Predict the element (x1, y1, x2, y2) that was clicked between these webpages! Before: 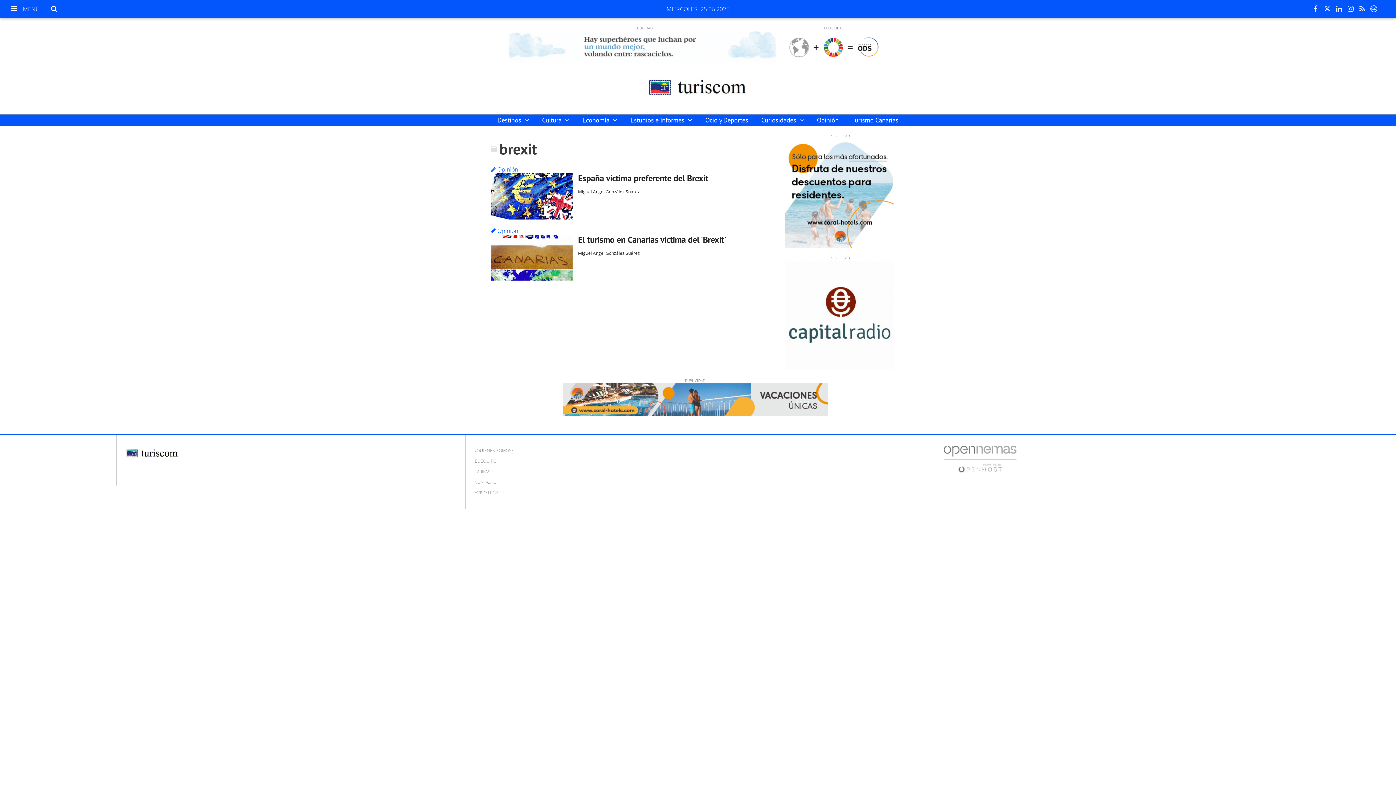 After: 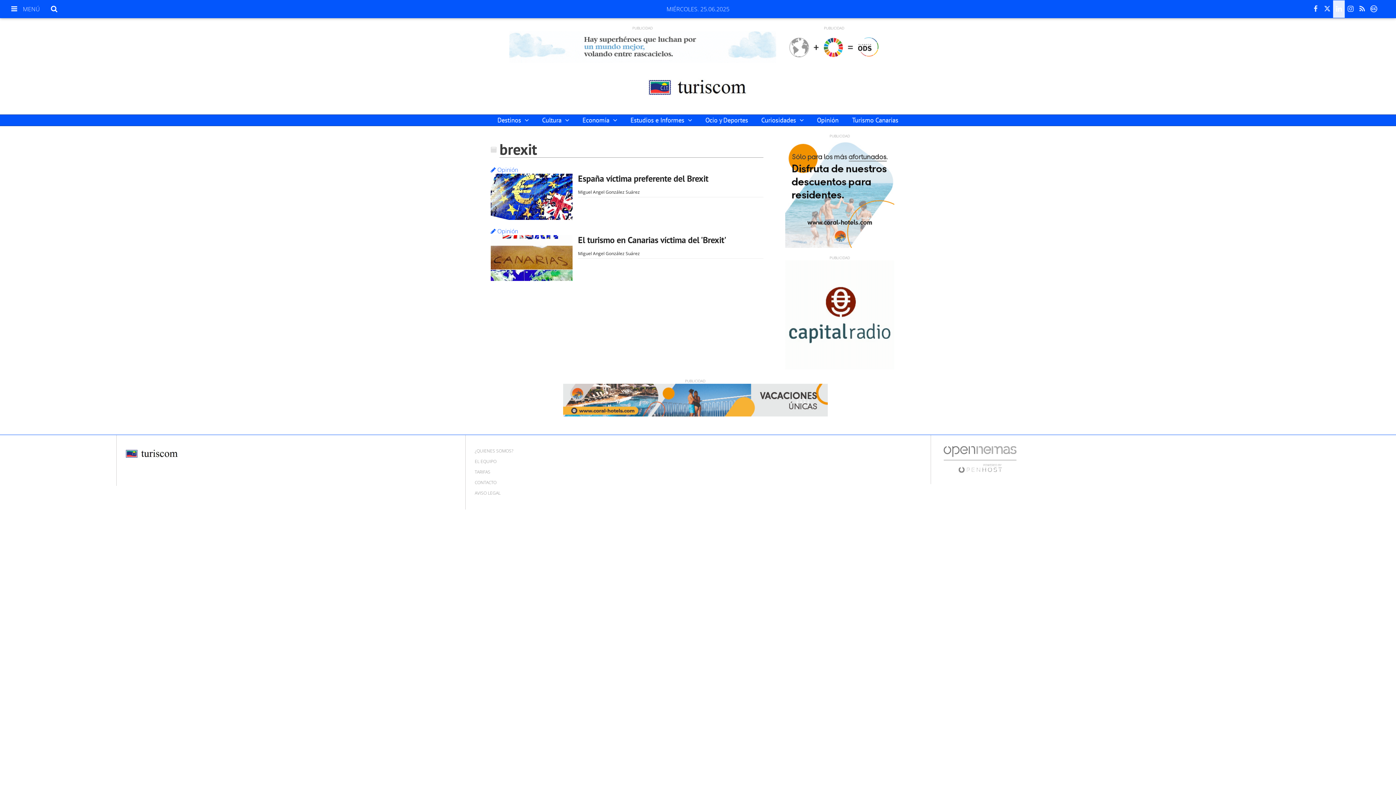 Action: bbox: (1333, 0, 1345, 17)